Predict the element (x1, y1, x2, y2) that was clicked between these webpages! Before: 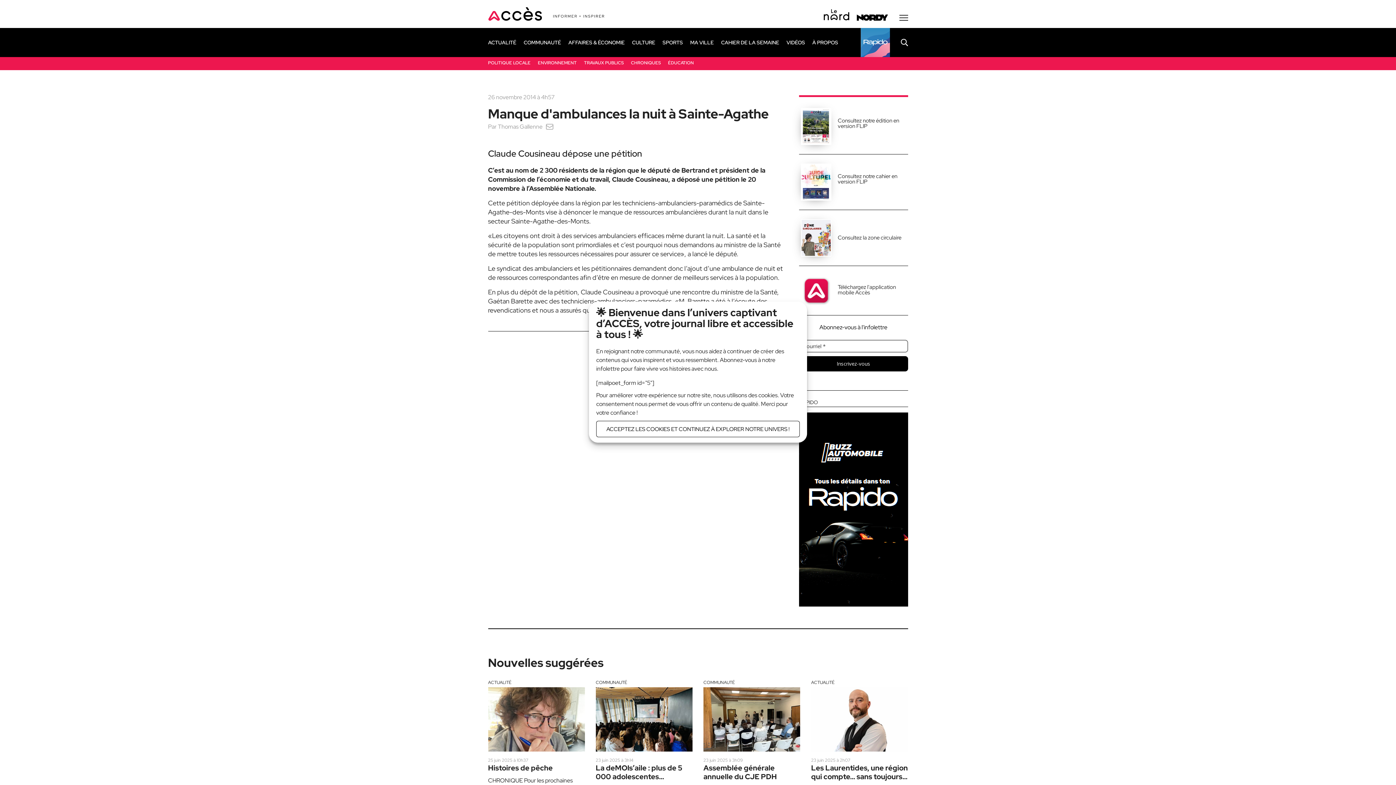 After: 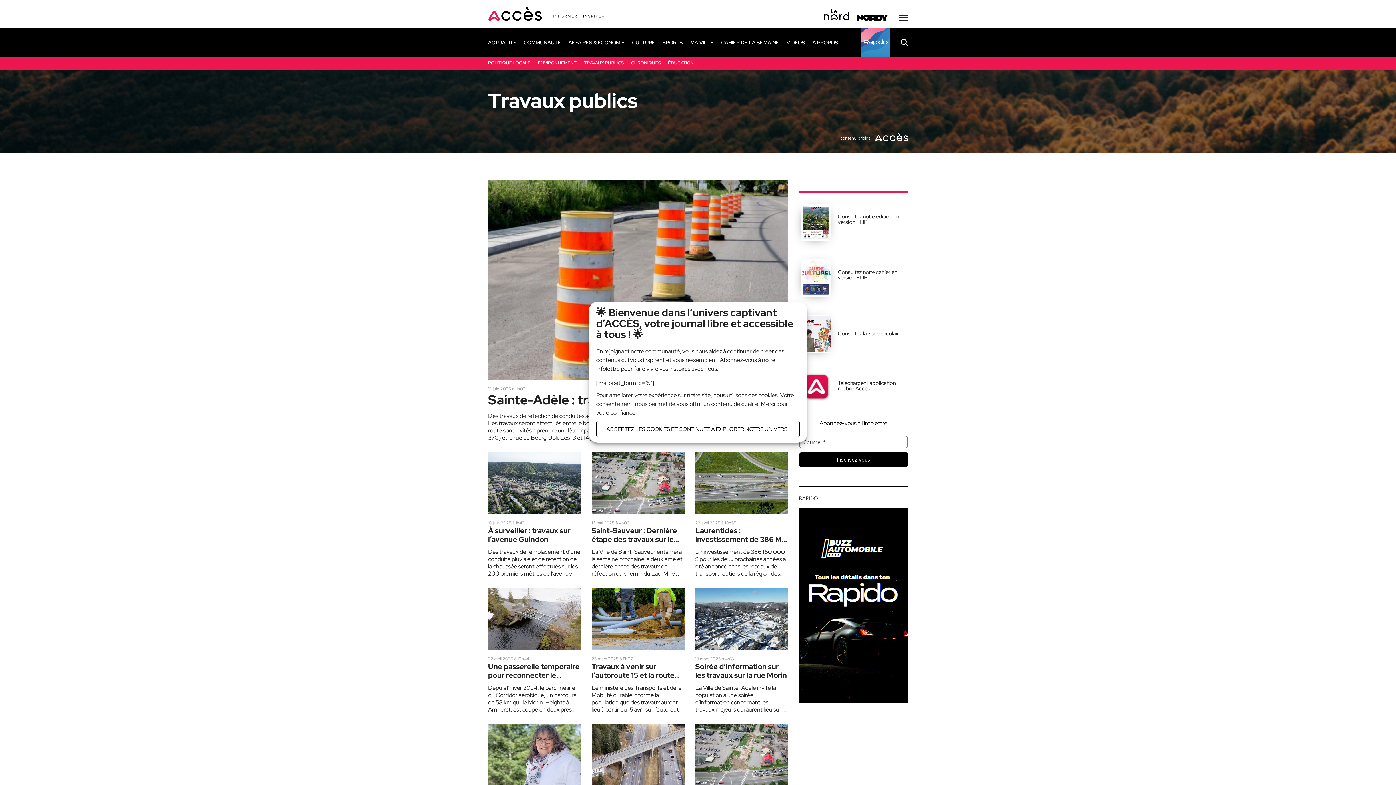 Action: bbox: (584, 59, 623, 65) label: TRAVAUX PUBLICS